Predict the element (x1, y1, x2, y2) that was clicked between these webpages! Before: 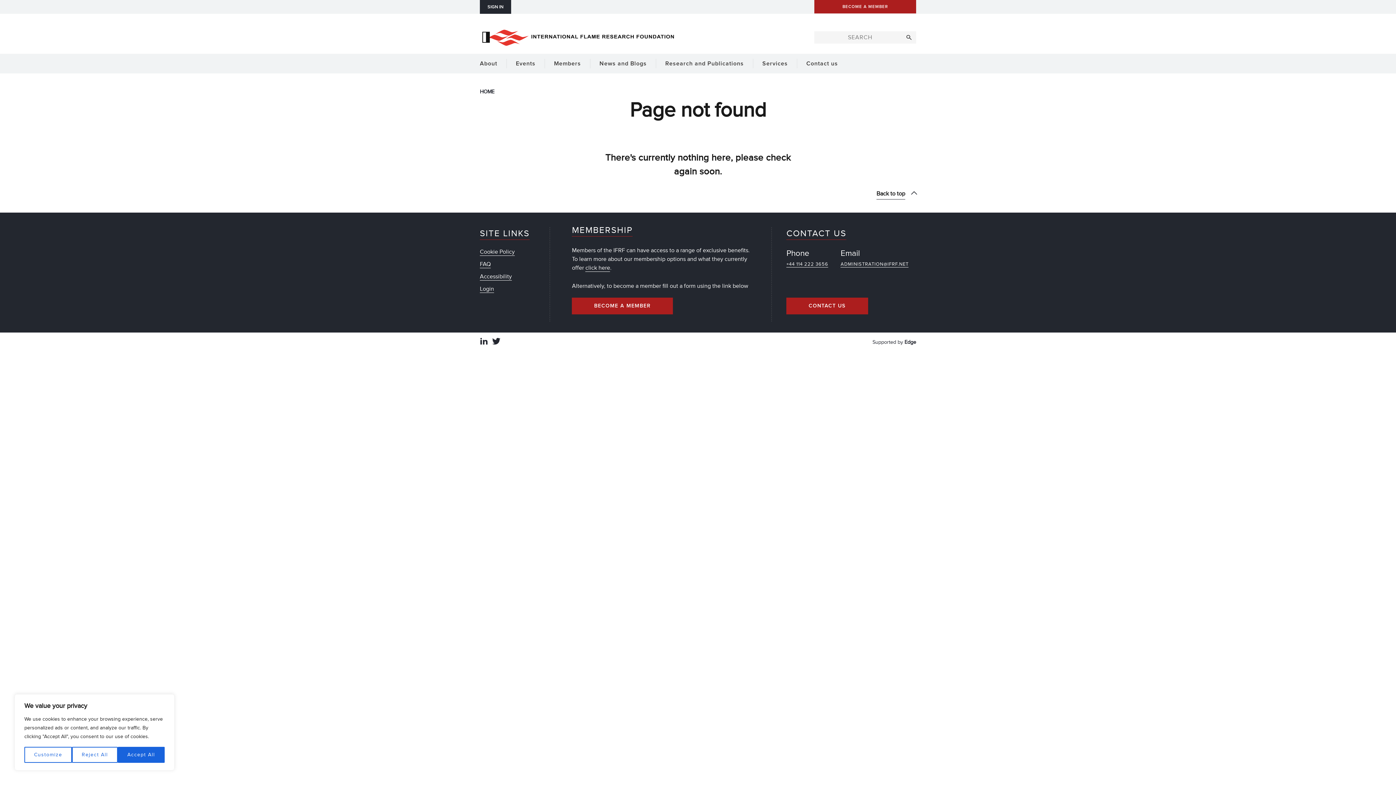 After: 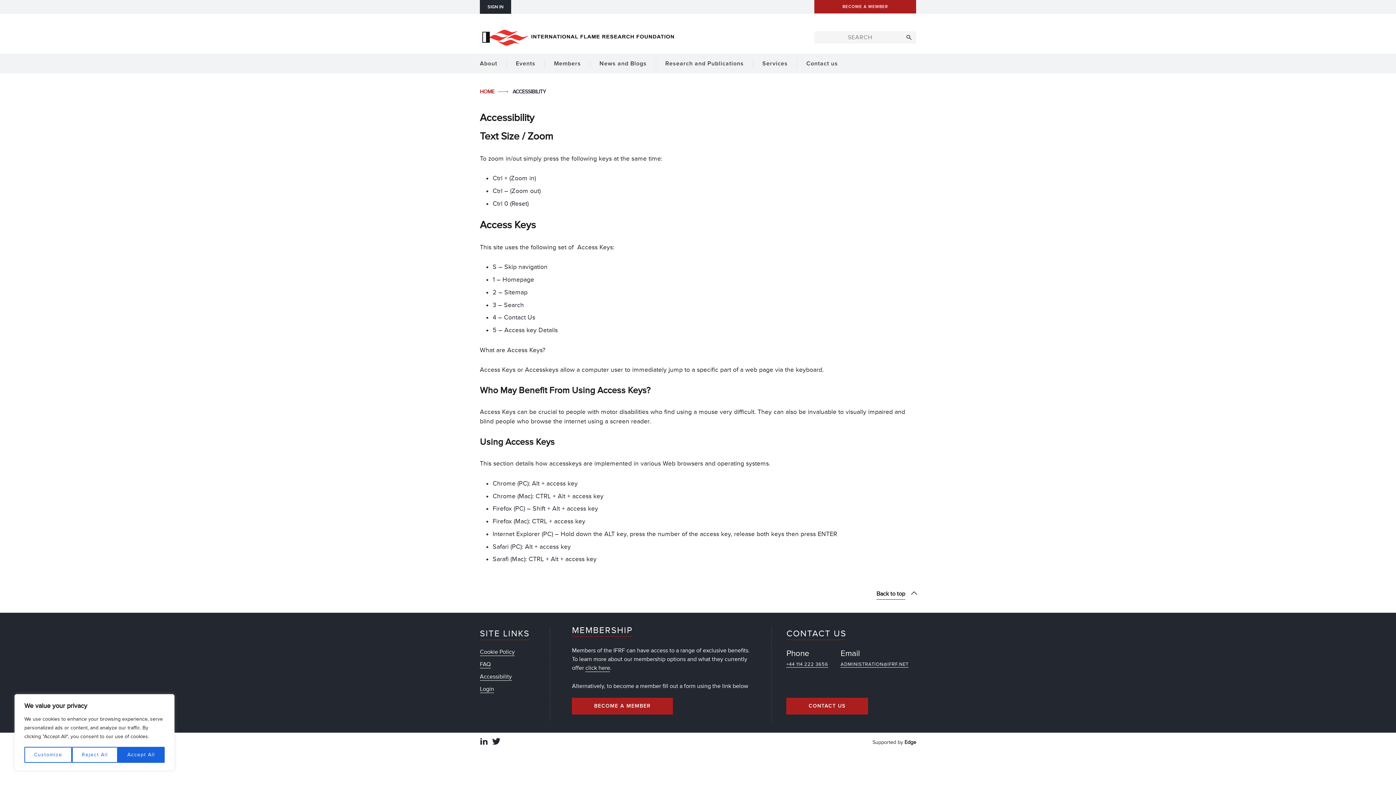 Action: label: Accessibility bbox: (480, 273, 512, 280)